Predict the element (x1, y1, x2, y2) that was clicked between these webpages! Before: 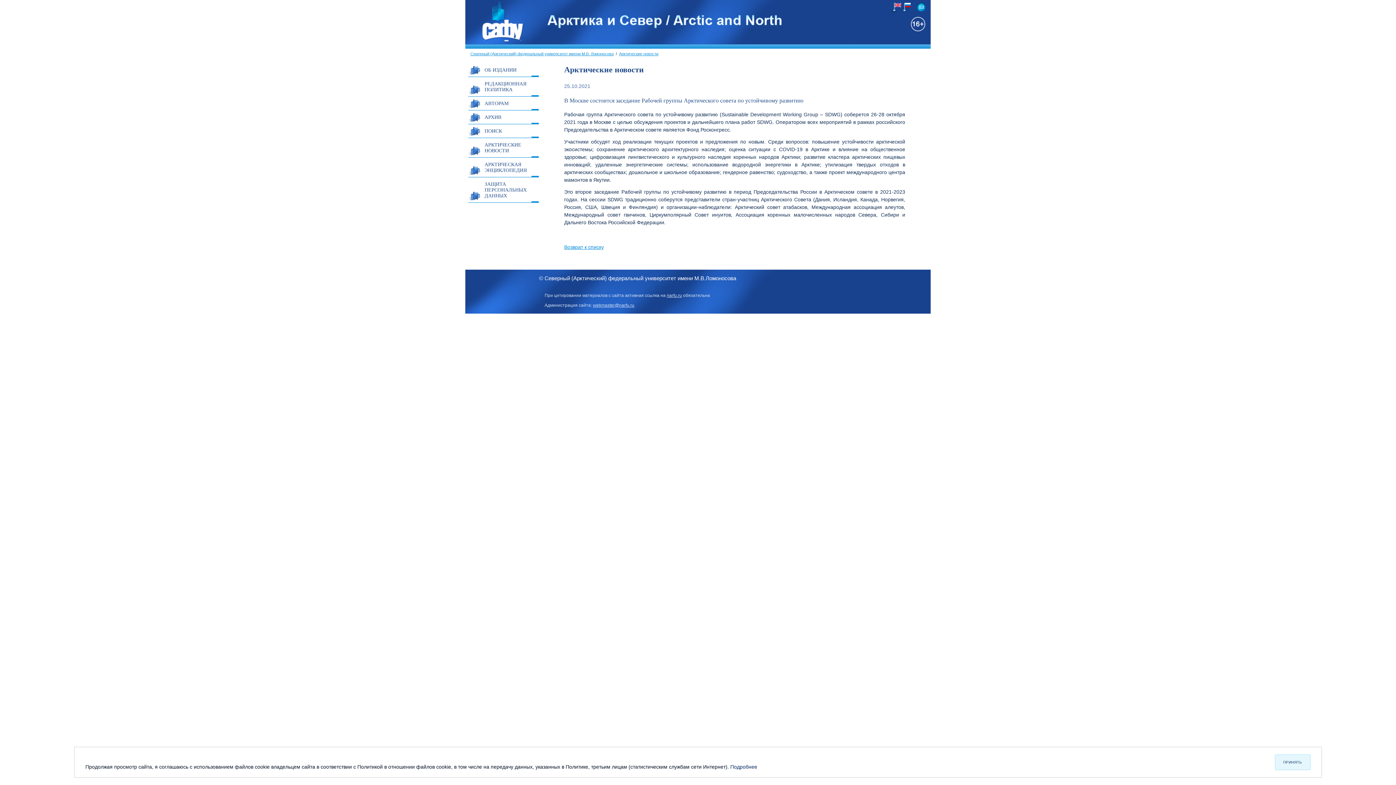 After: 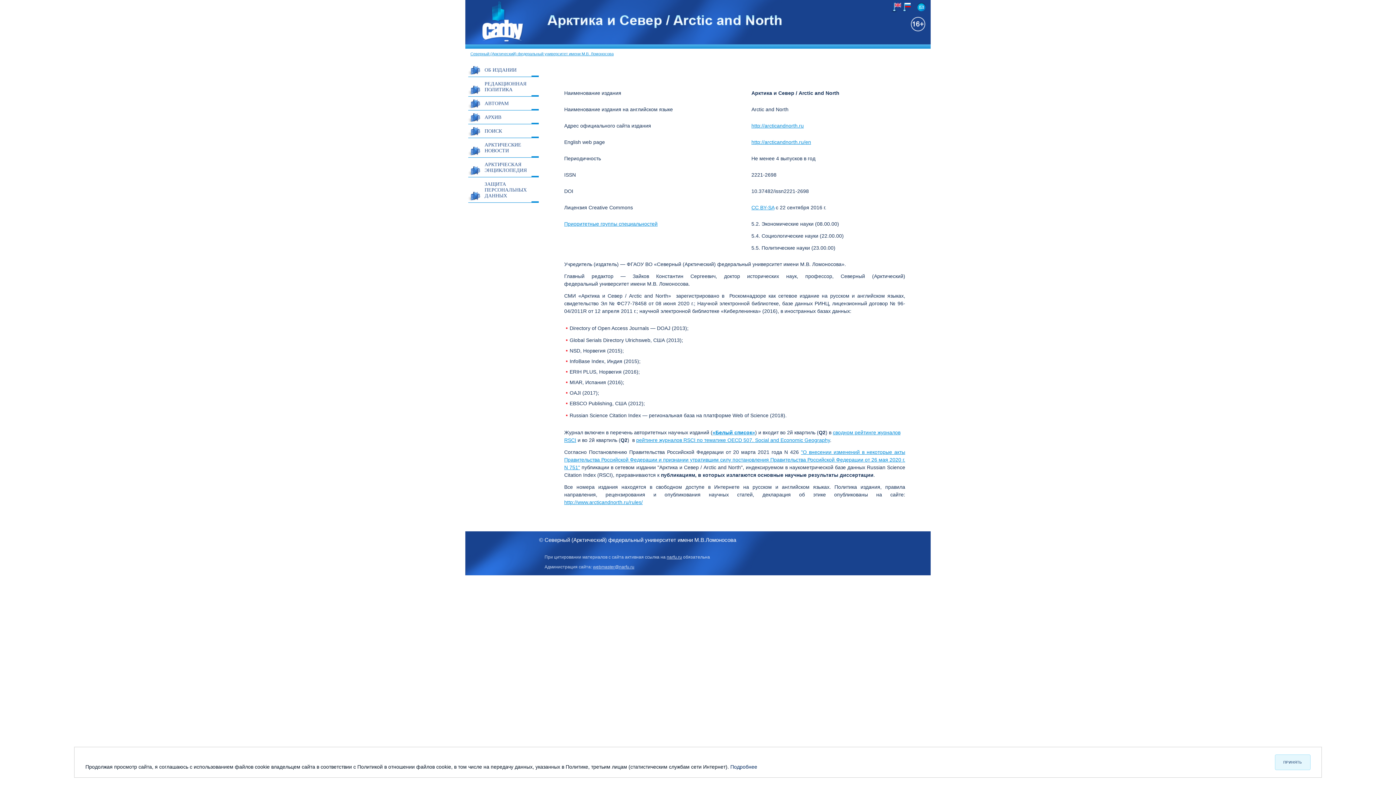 Action: label:   bbox: (901, 2, 910, 11)